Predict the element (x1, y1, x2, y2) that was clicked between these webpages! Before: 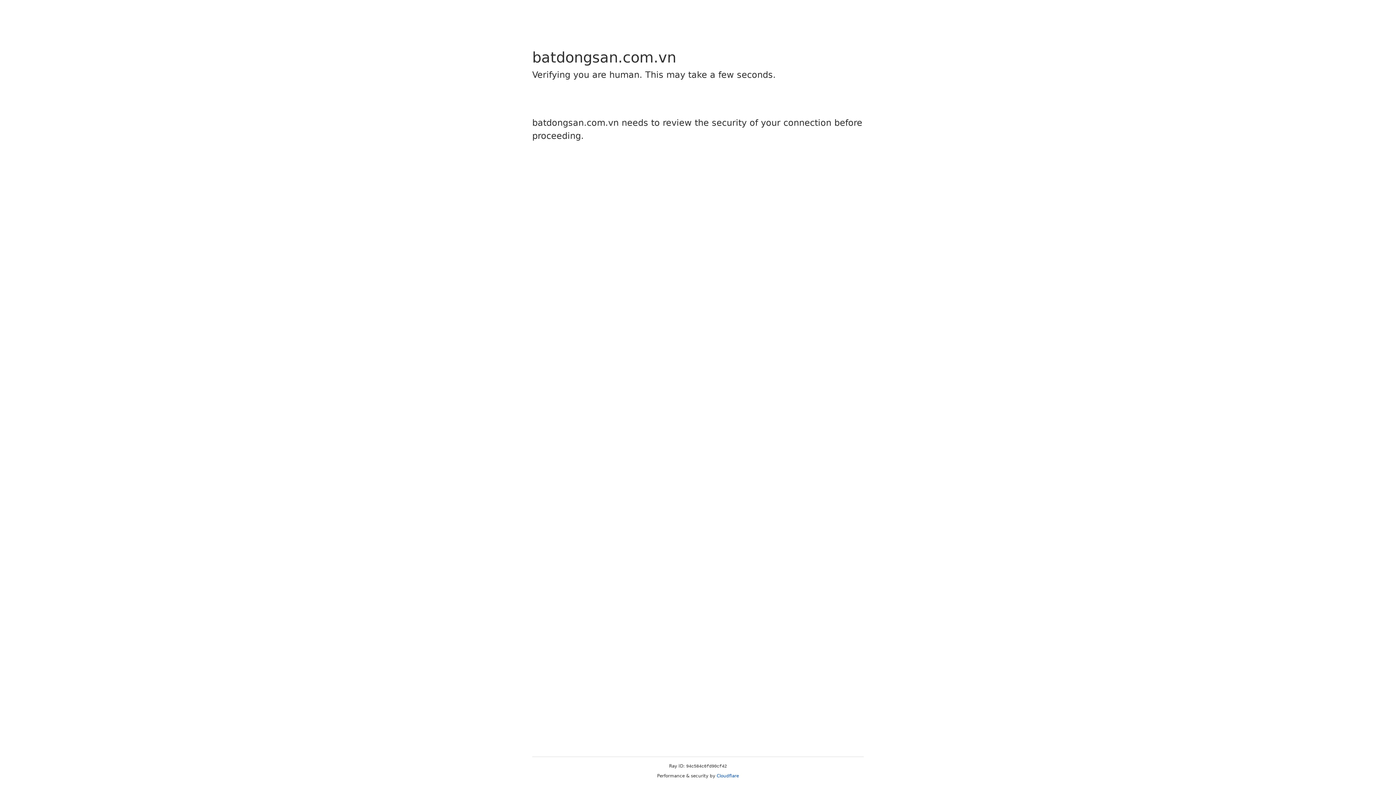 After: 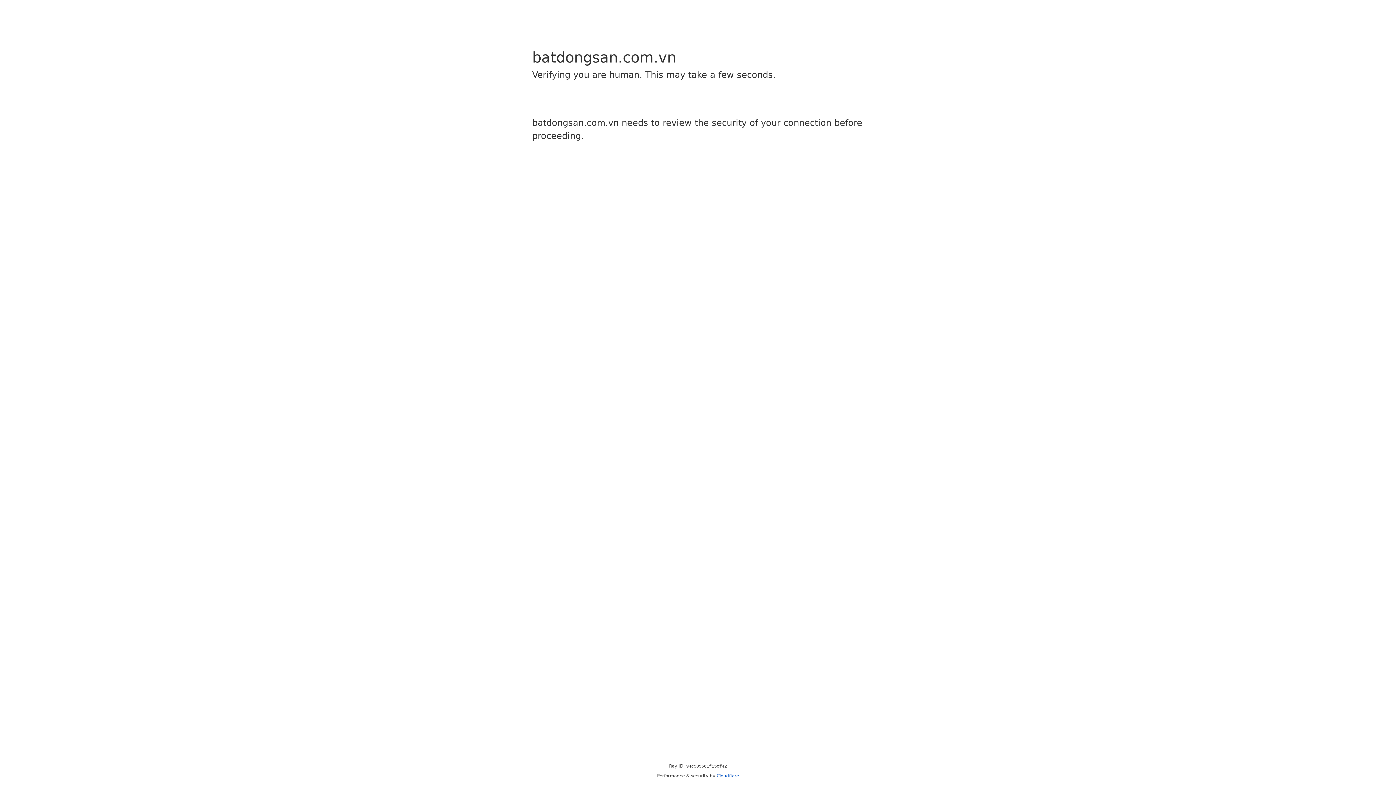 Action: label: Cloudflare bbox: (716, 773, 739, 778)